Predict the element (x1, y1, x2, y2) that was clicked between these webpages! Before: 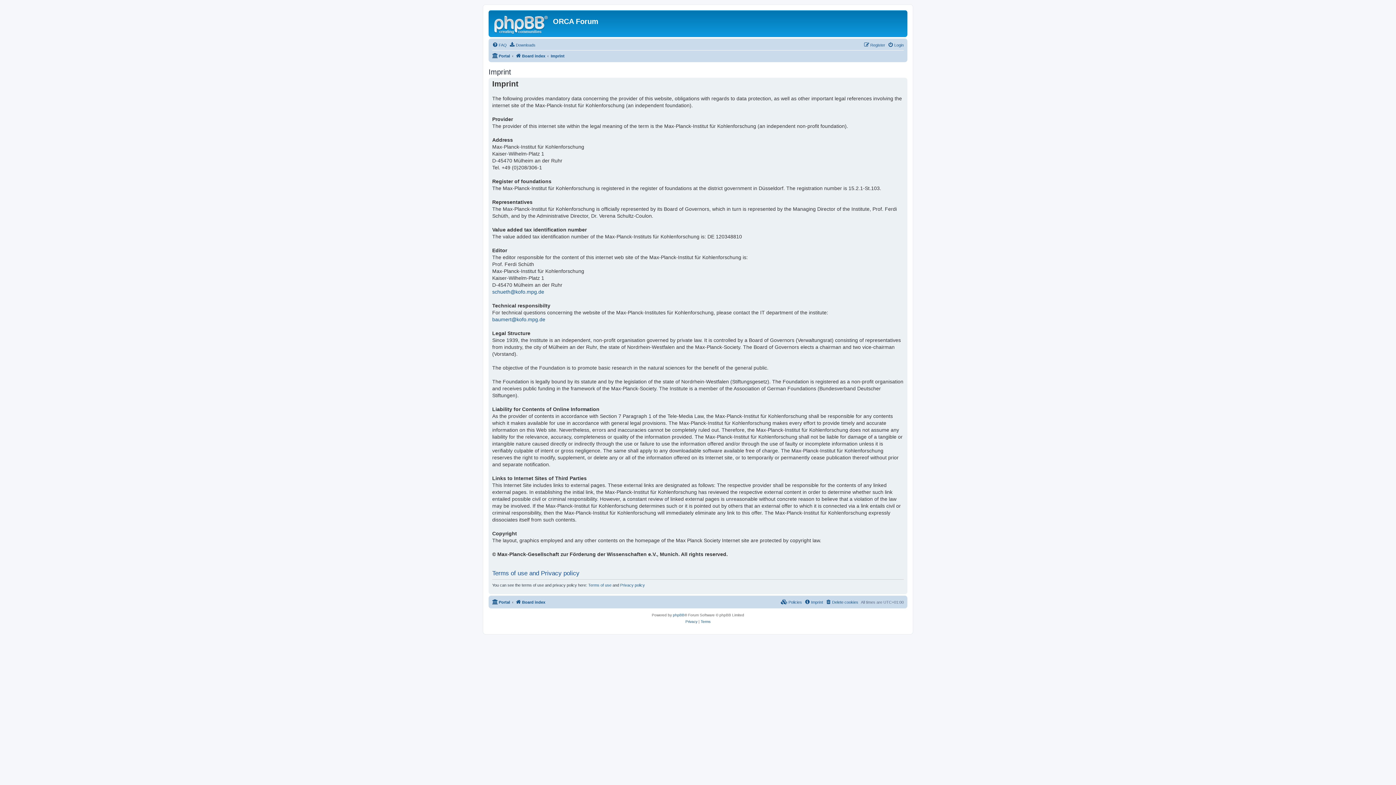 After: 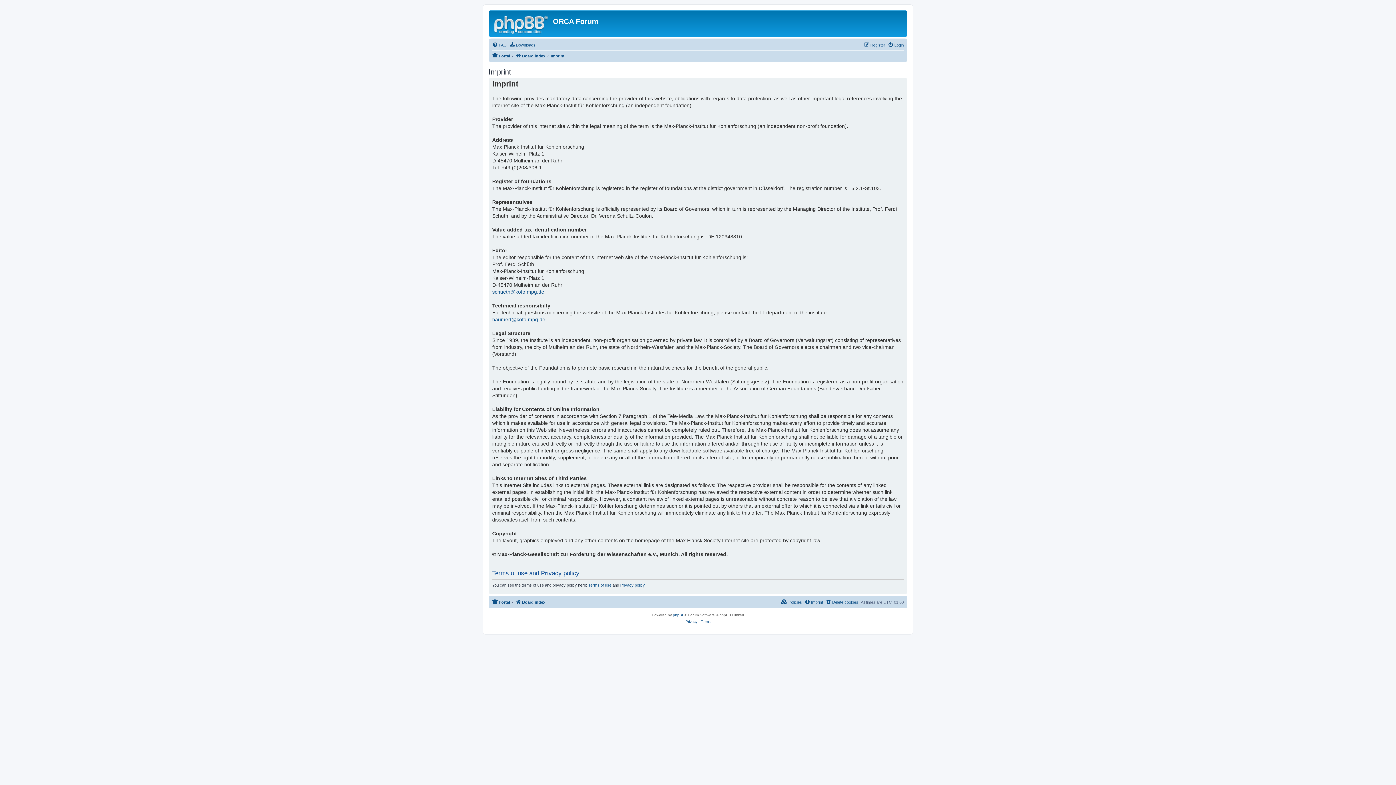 Action: bbox: (550, 51, 564, 60) label: Imprint